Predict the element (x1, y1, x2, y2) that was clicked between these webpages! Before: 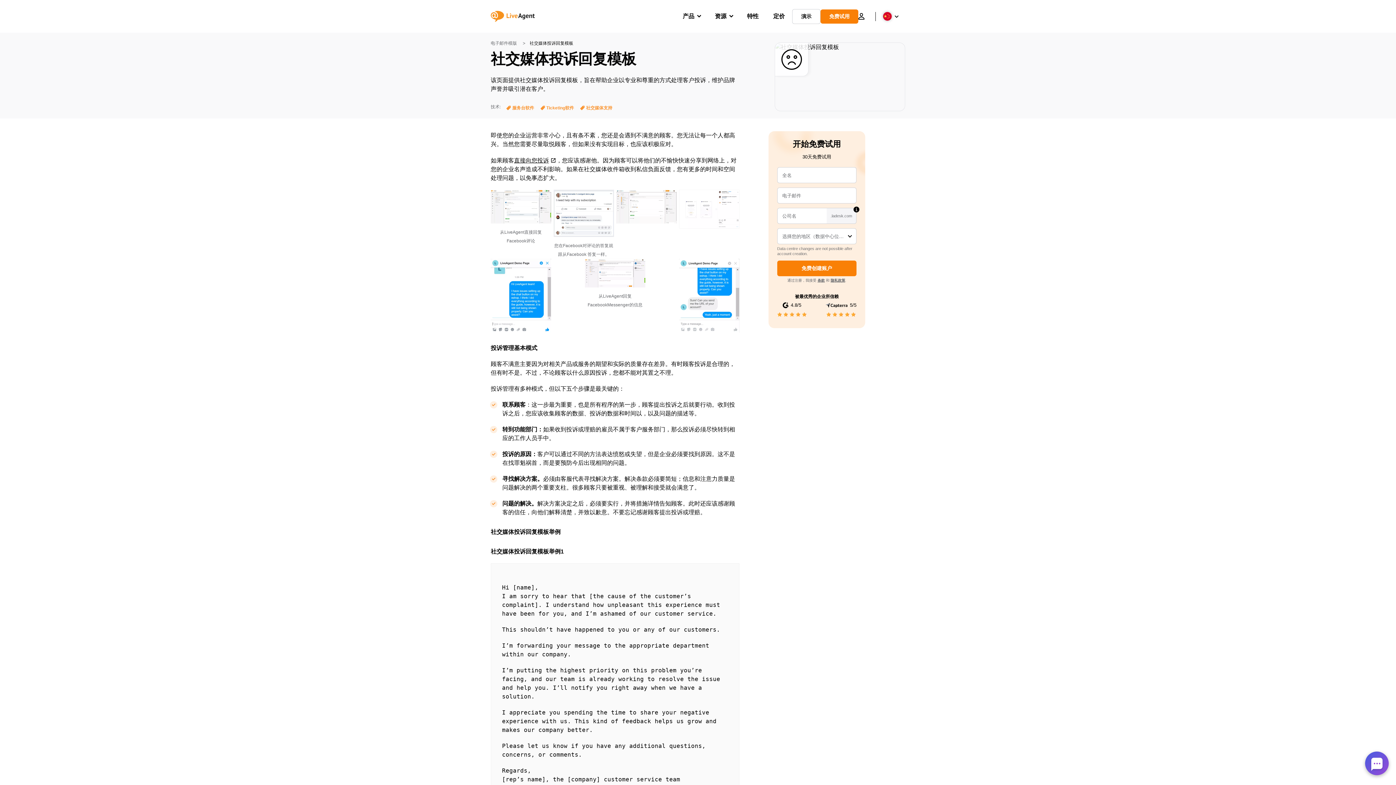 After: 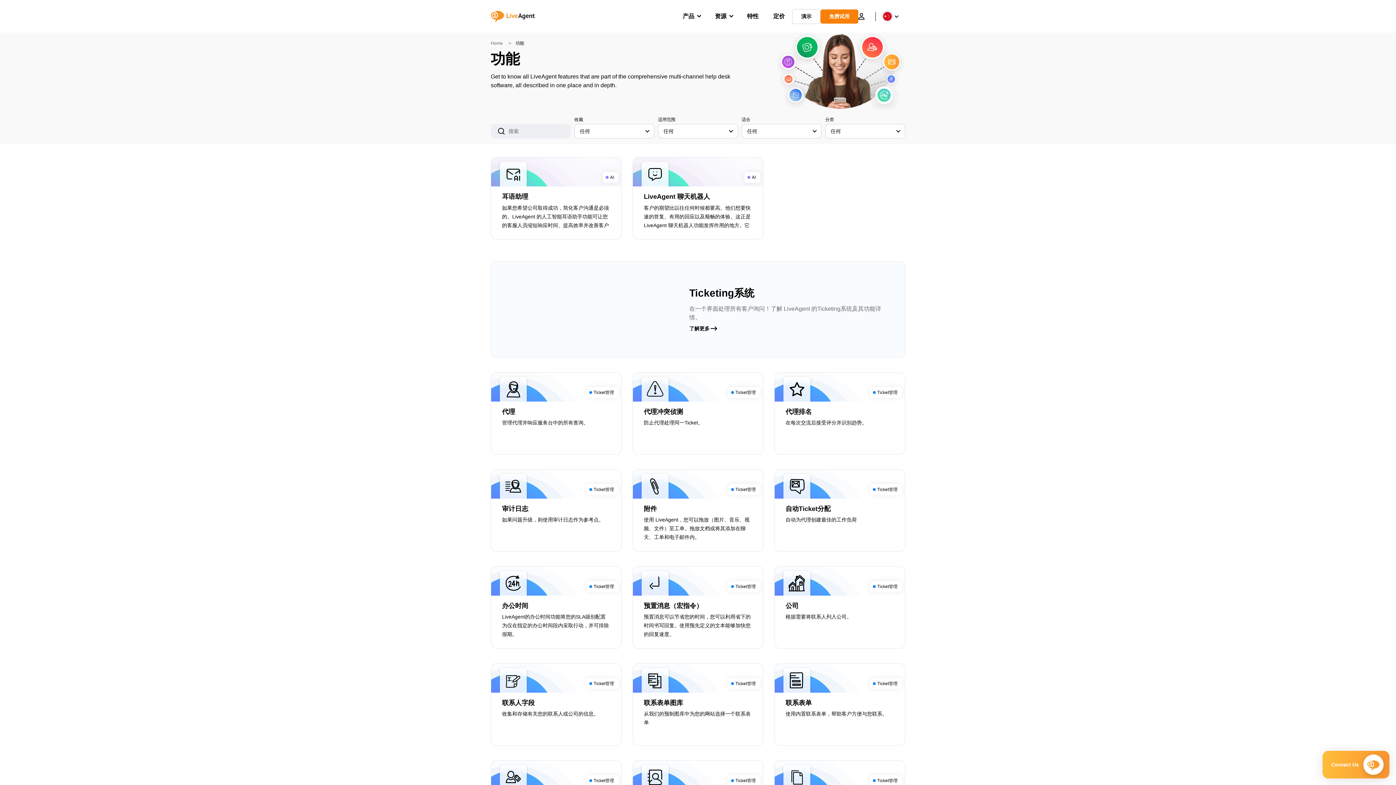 Action: label: 特性 bbox: (747, 5, 758, 27)